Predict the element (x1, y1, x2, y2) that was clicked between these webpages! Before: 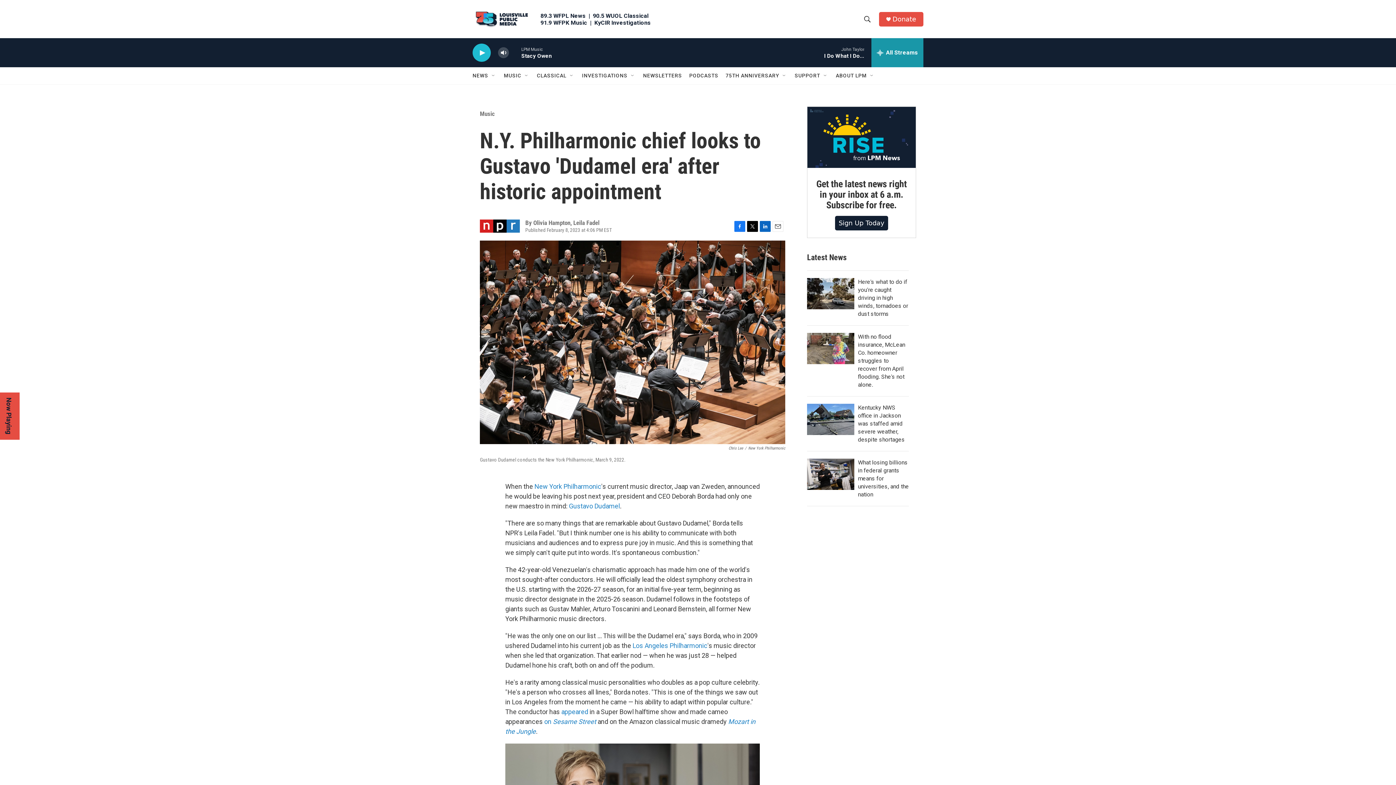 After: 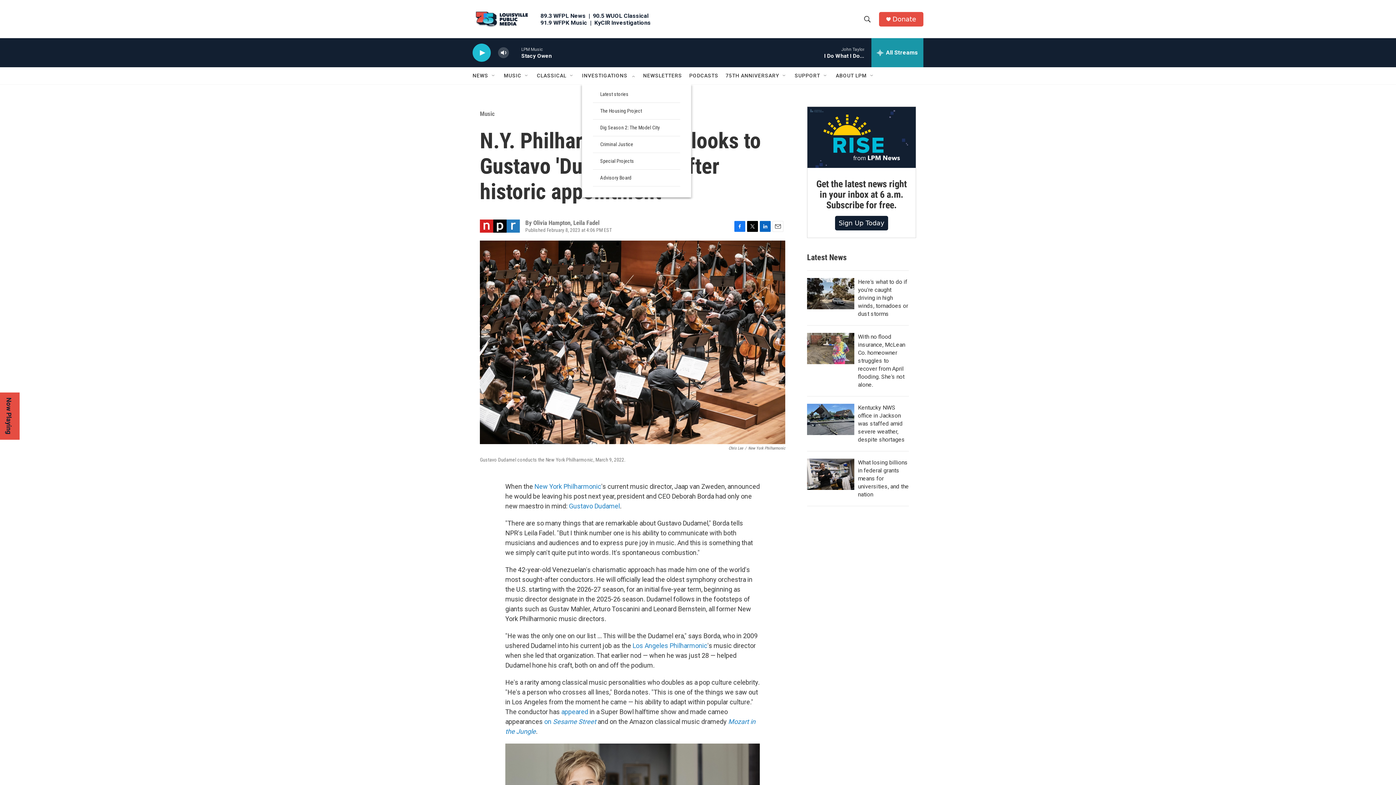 Action: bbox: (630, 72, 636, 78) label: Open Sub Navigation